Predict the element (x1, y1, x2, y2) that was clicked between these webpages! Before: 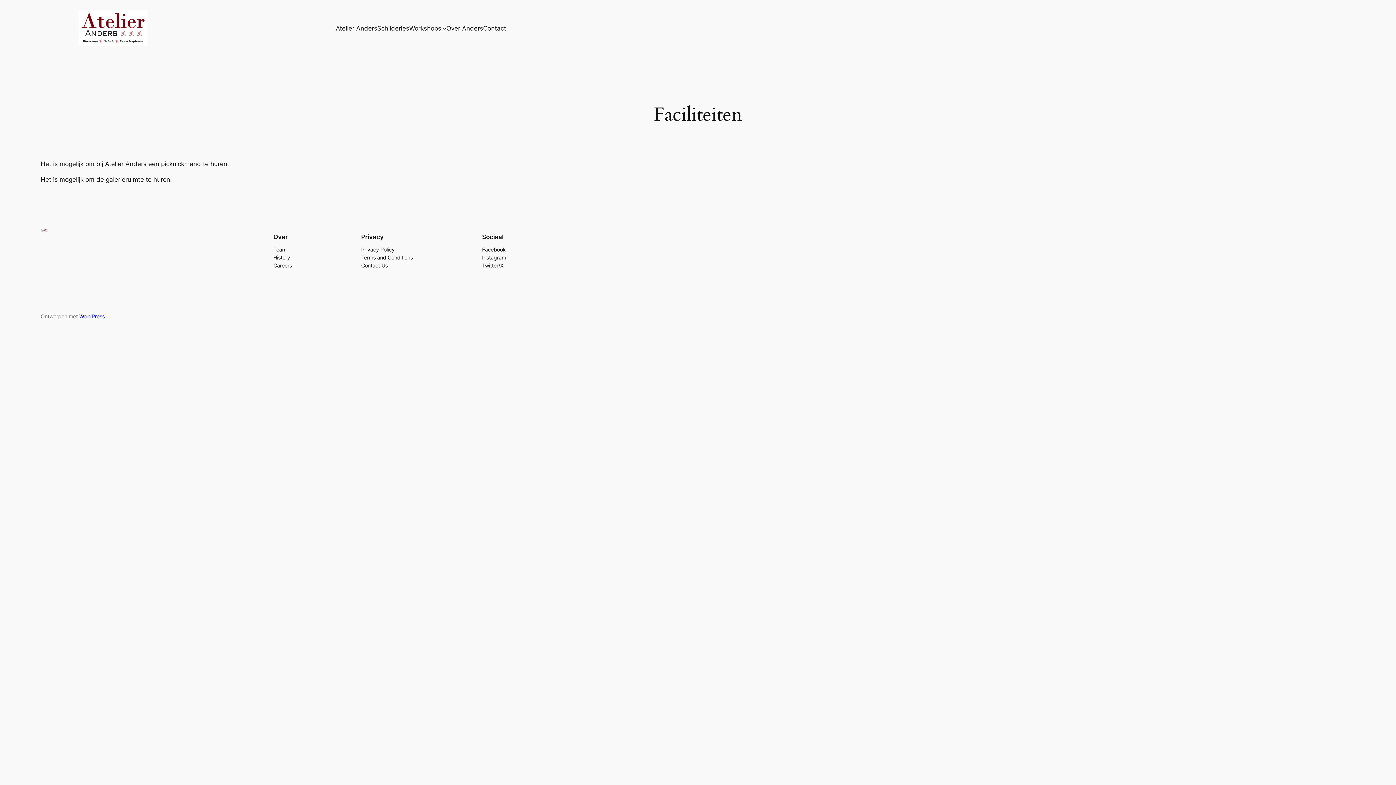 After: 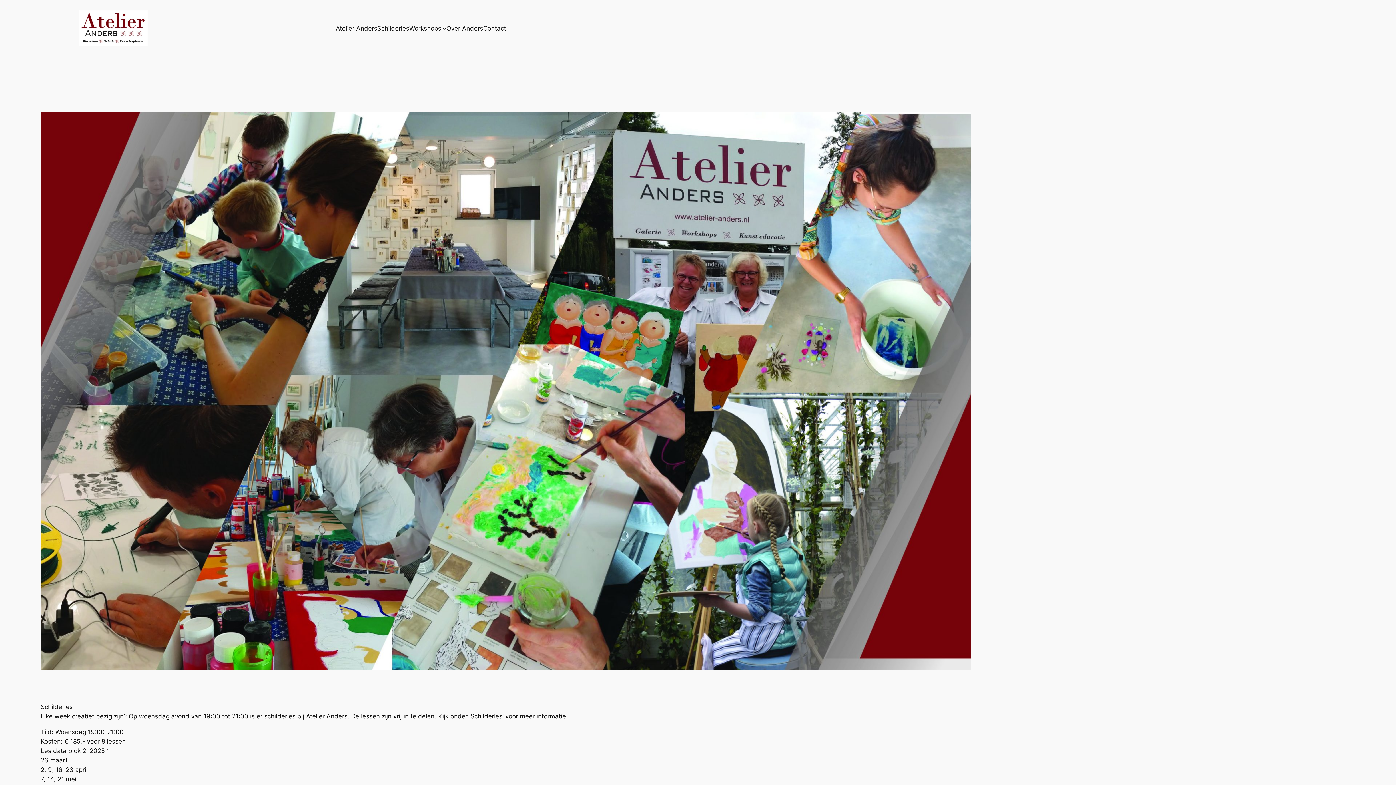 Action: bbox: (40, 228, 48, 232)